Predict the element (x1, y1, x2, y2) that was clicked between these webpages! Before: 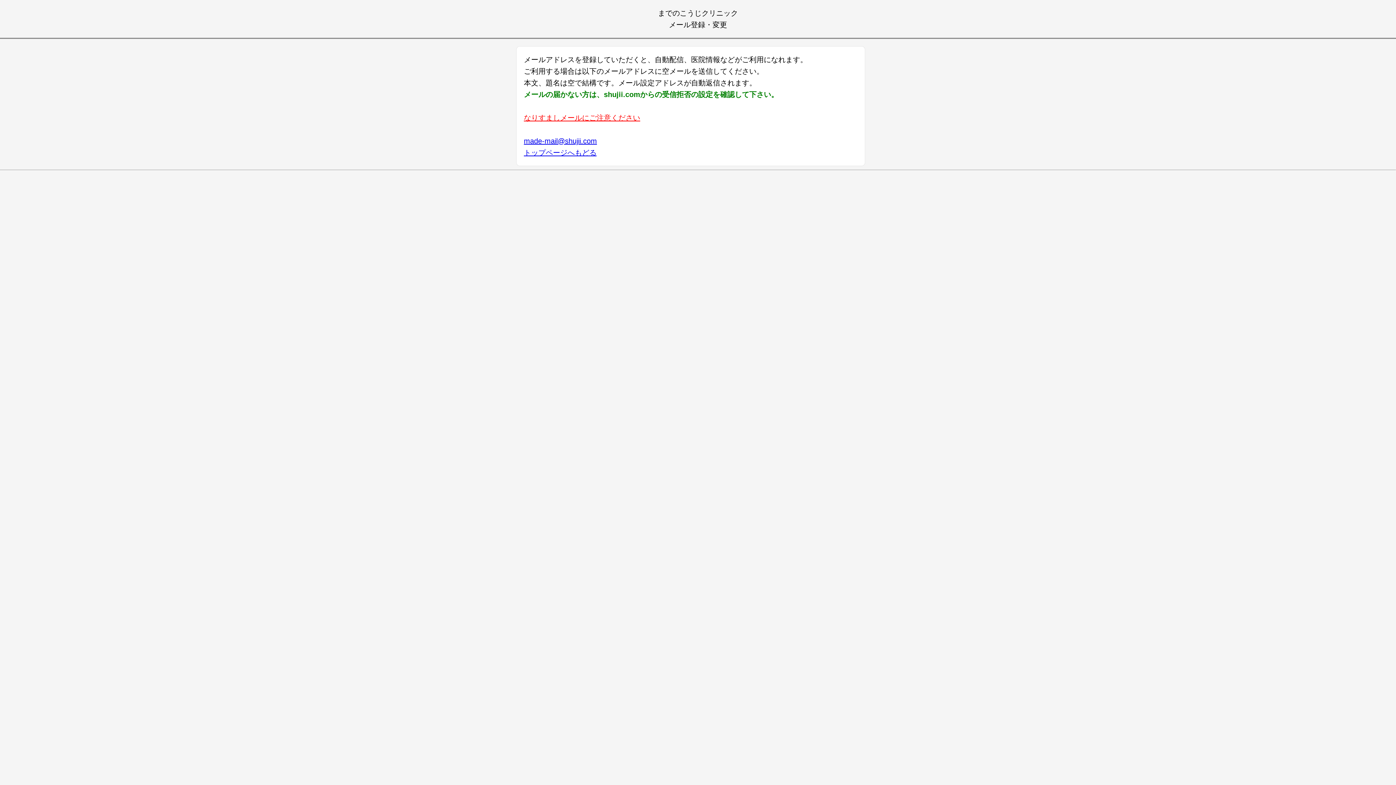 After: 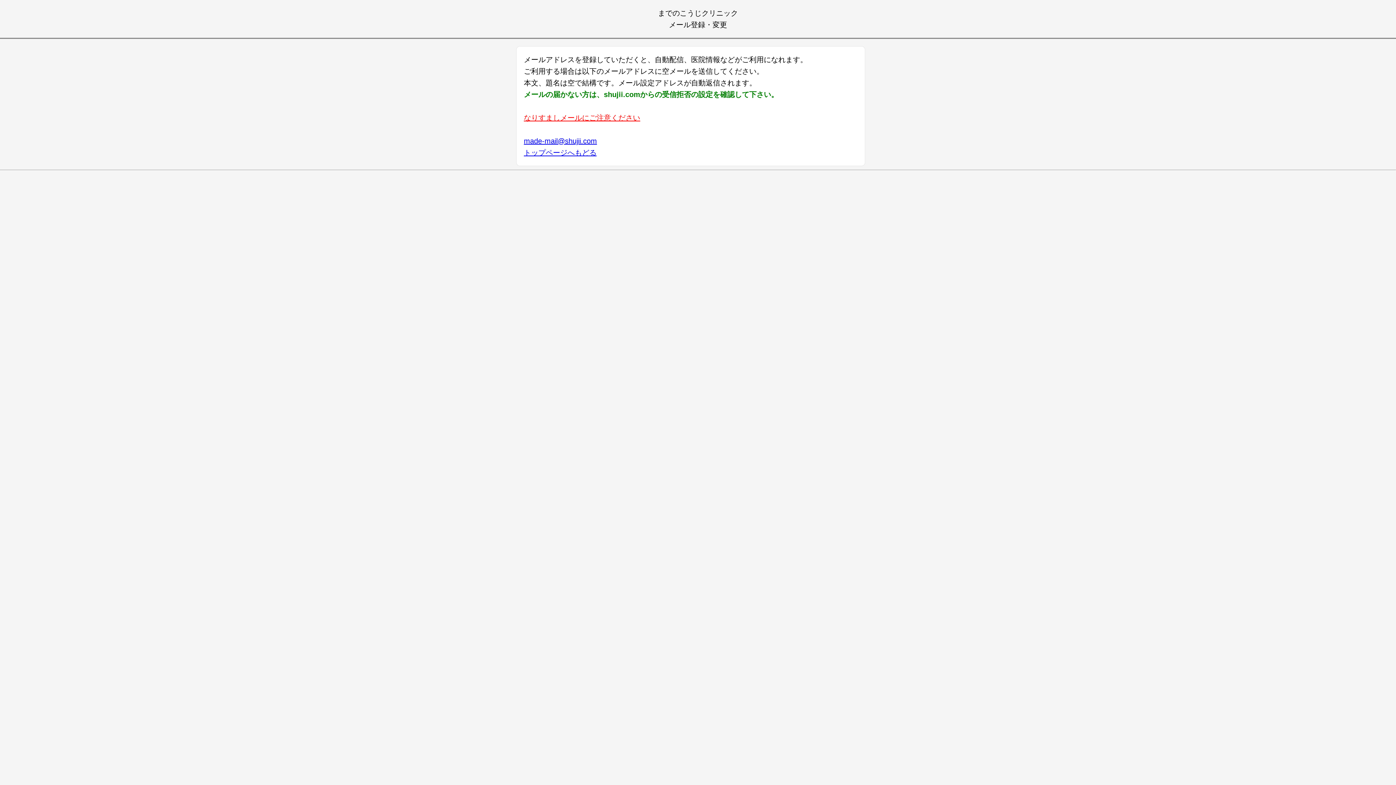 Action: label: made-mail@shujii.com bbox: (524, 137, 597, 145)